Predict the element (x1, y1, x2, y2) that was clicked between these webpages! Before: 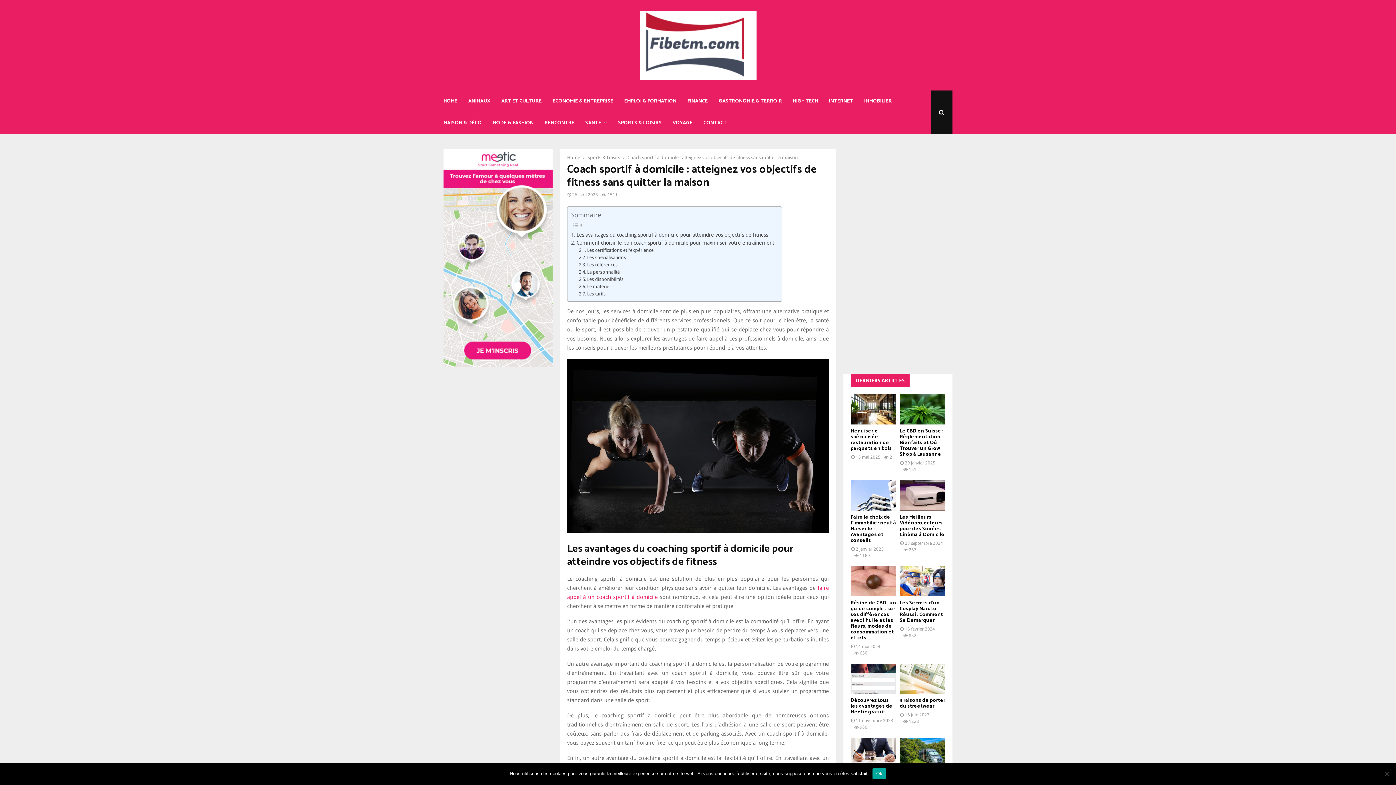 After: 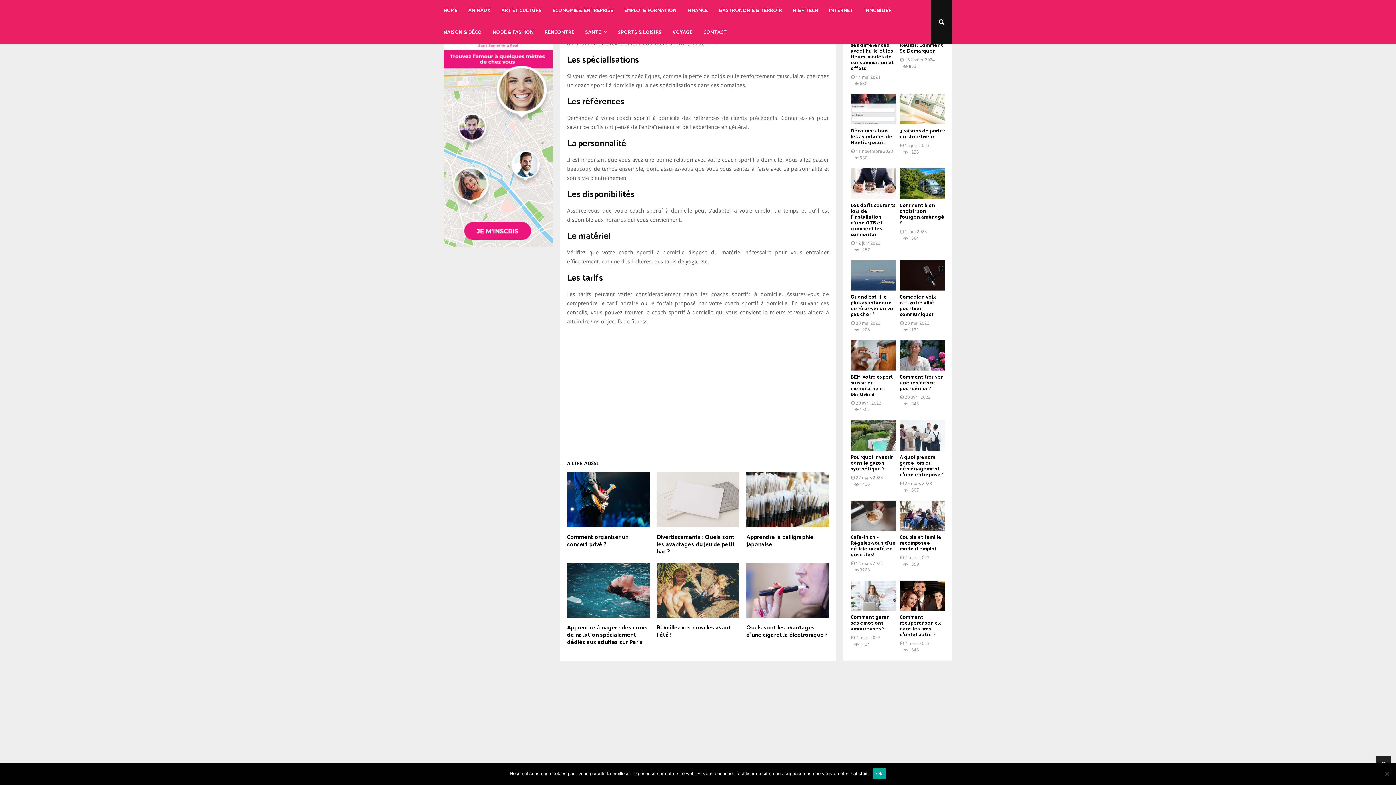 Action: label: Le matériel bbox: (579, 283, 610, 290)